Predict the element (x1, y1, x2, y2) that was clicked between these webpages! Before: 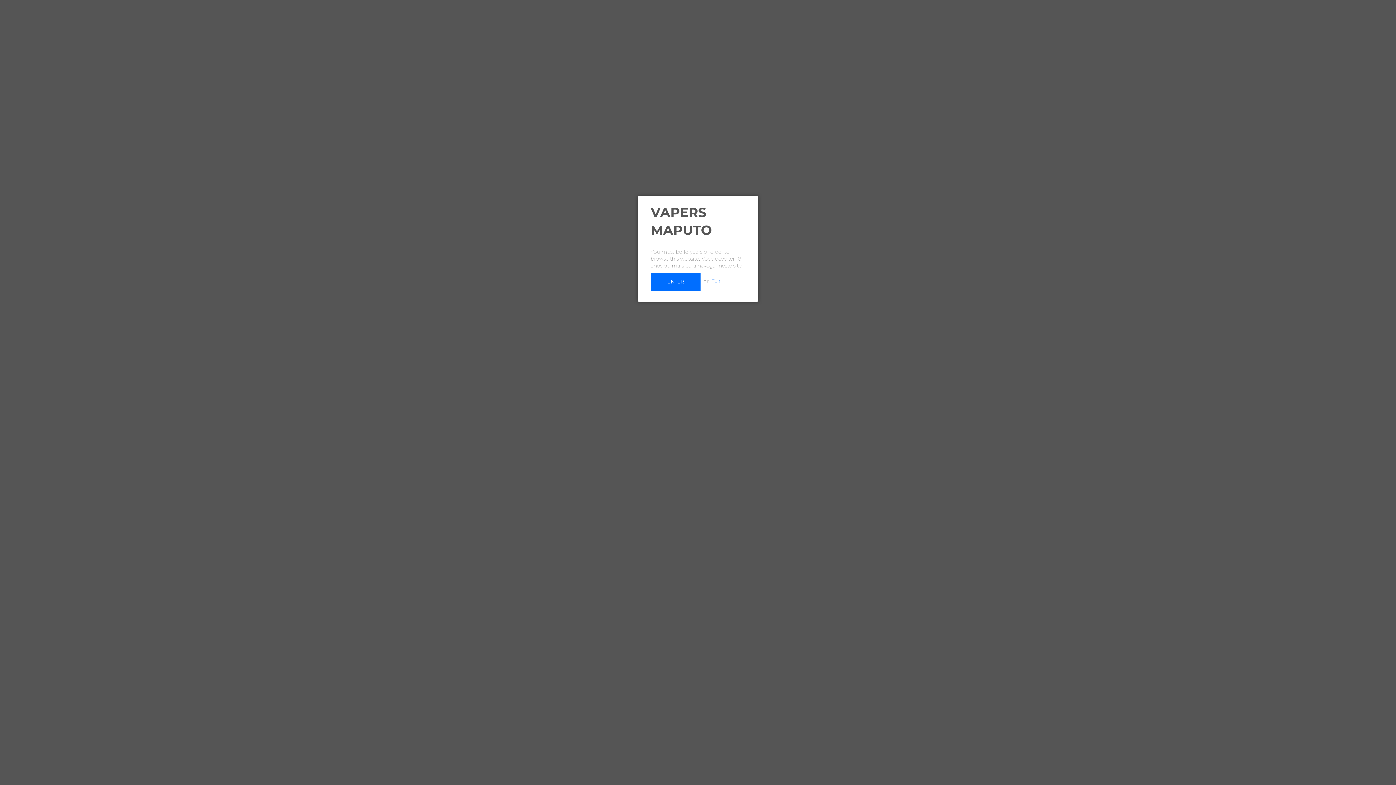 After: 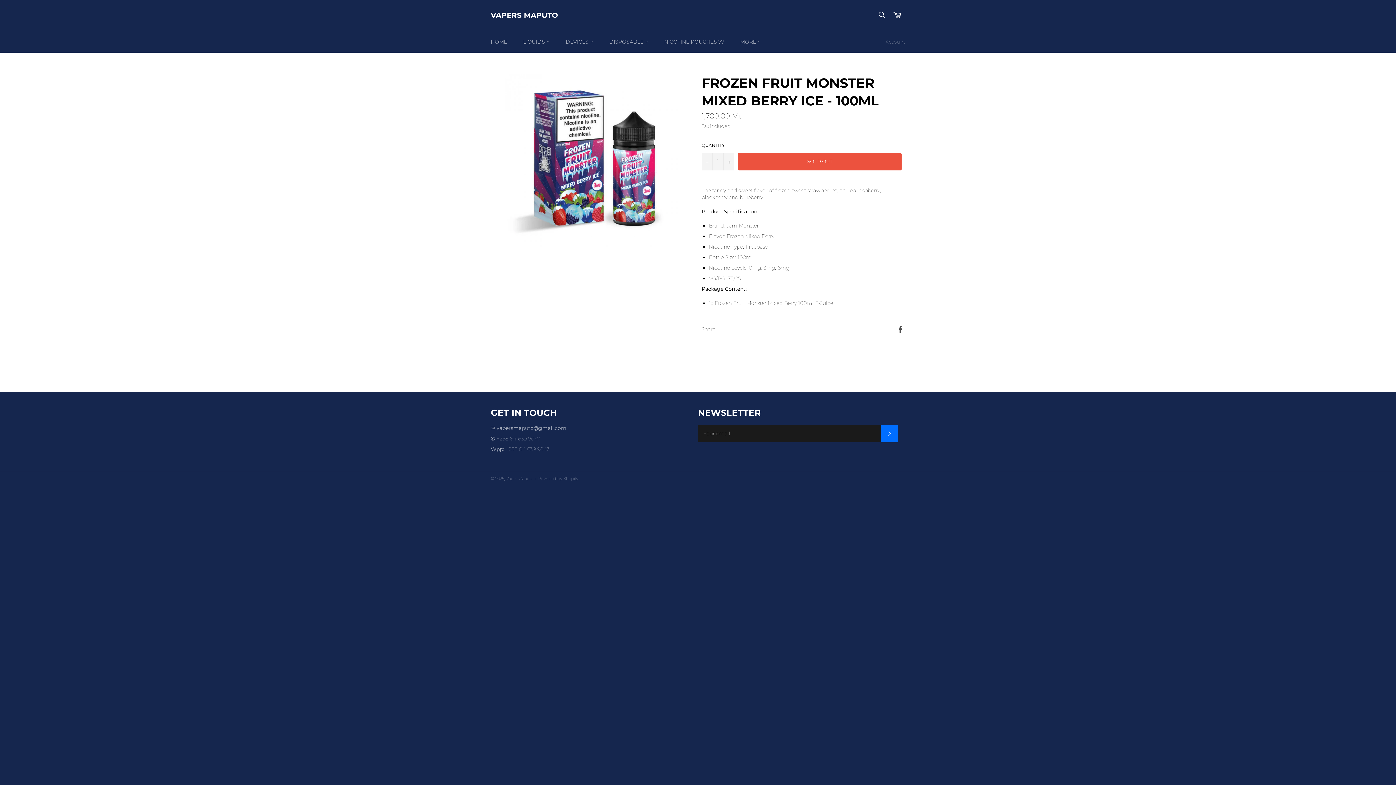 Action: label: ENTER bbox: (650, 272, 700, 290)